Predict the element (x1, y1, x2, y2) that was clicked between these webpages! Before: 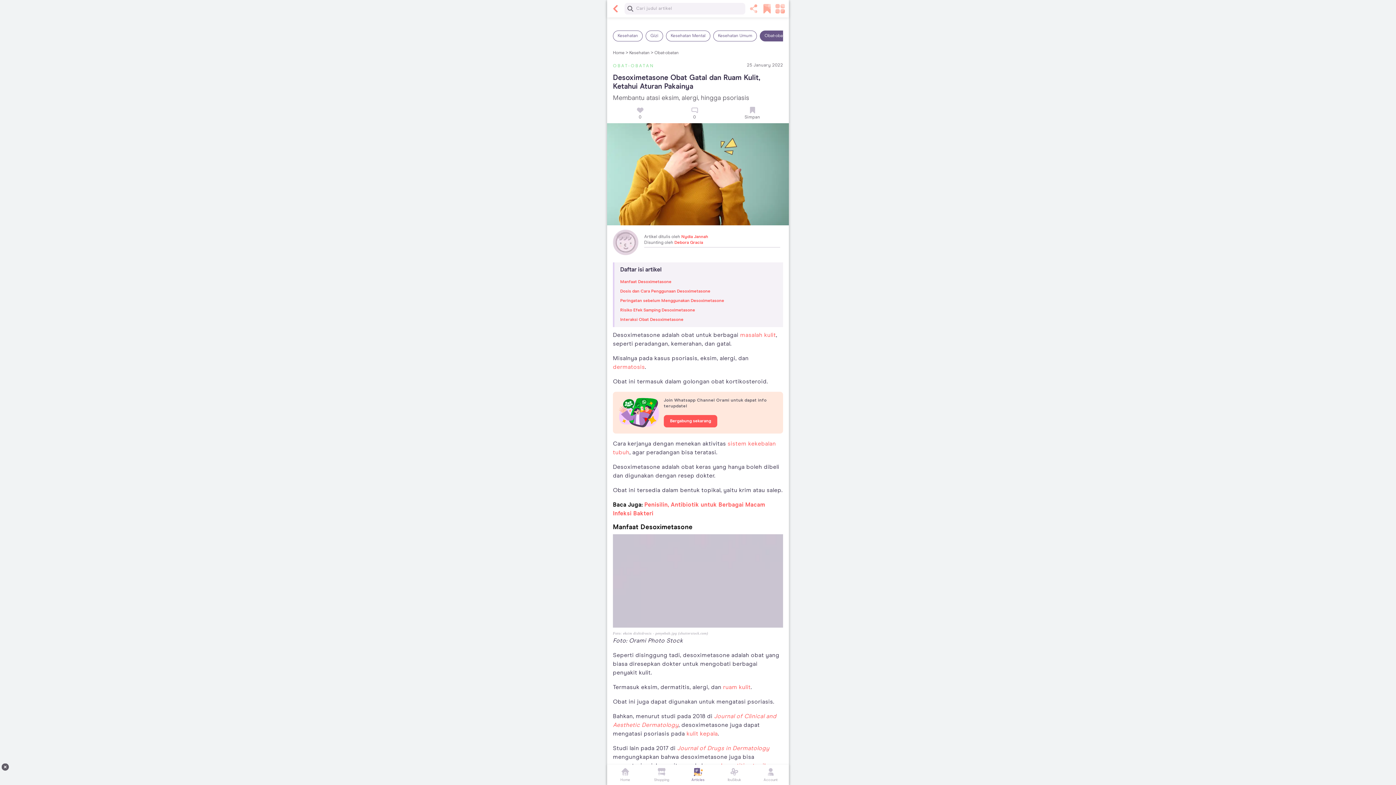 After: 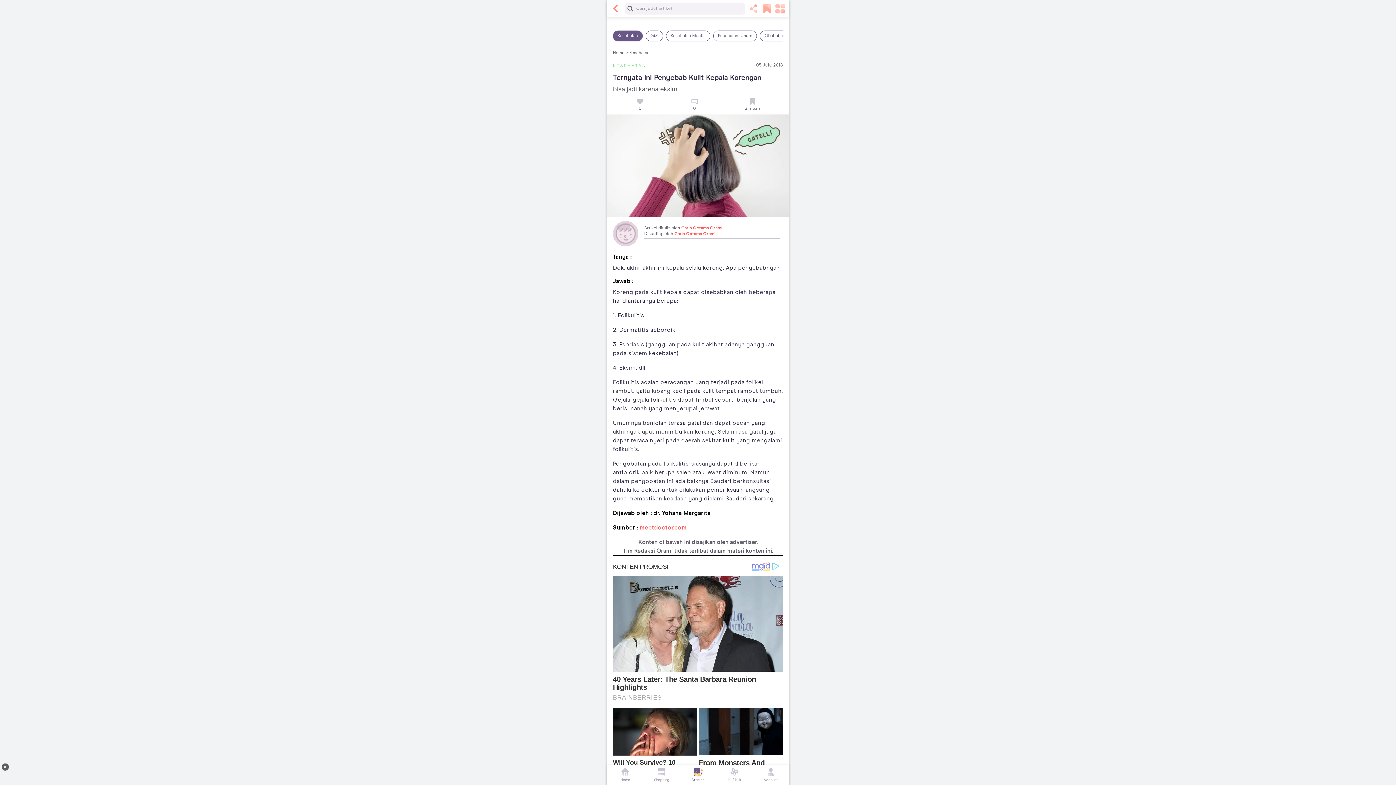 Action: label: kulit kepala bbox: (686, 731, 718, 737)